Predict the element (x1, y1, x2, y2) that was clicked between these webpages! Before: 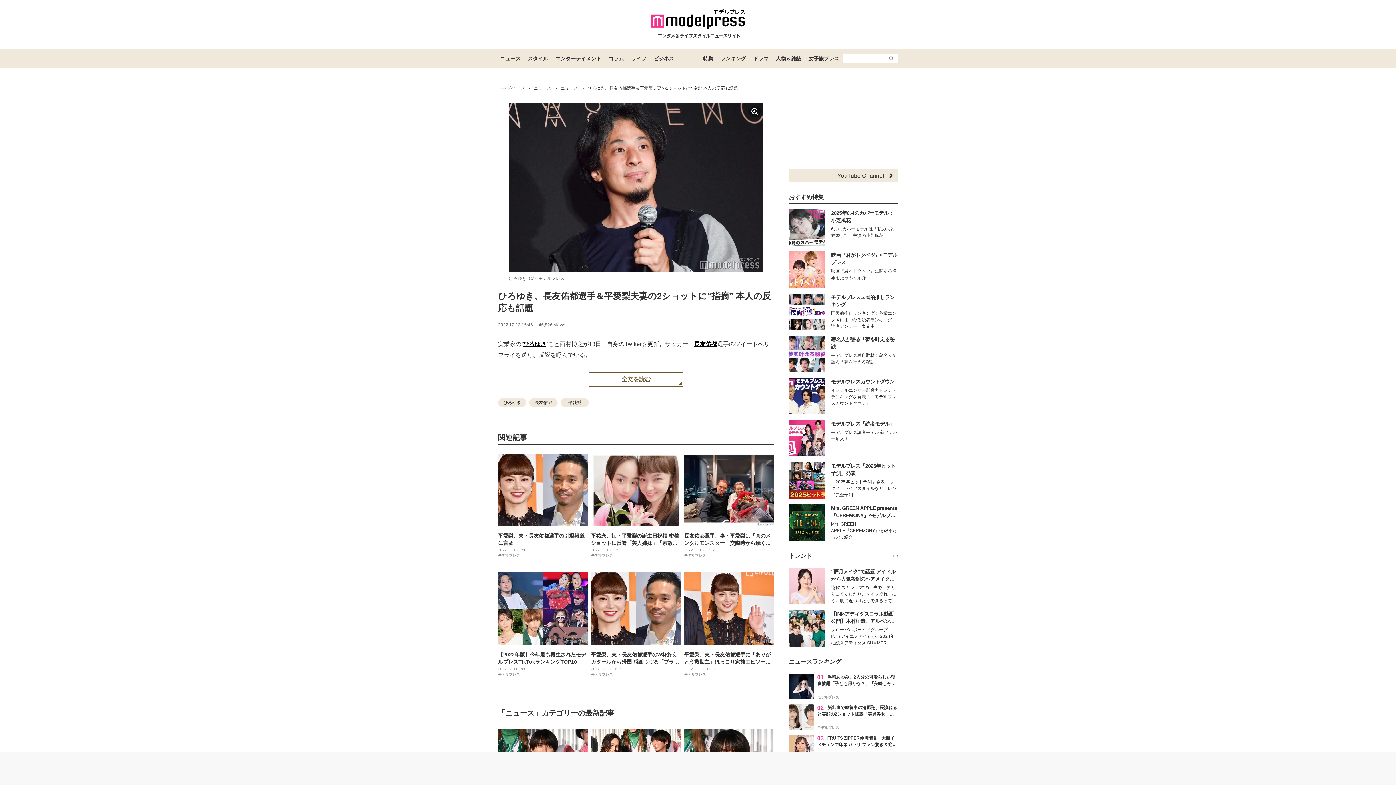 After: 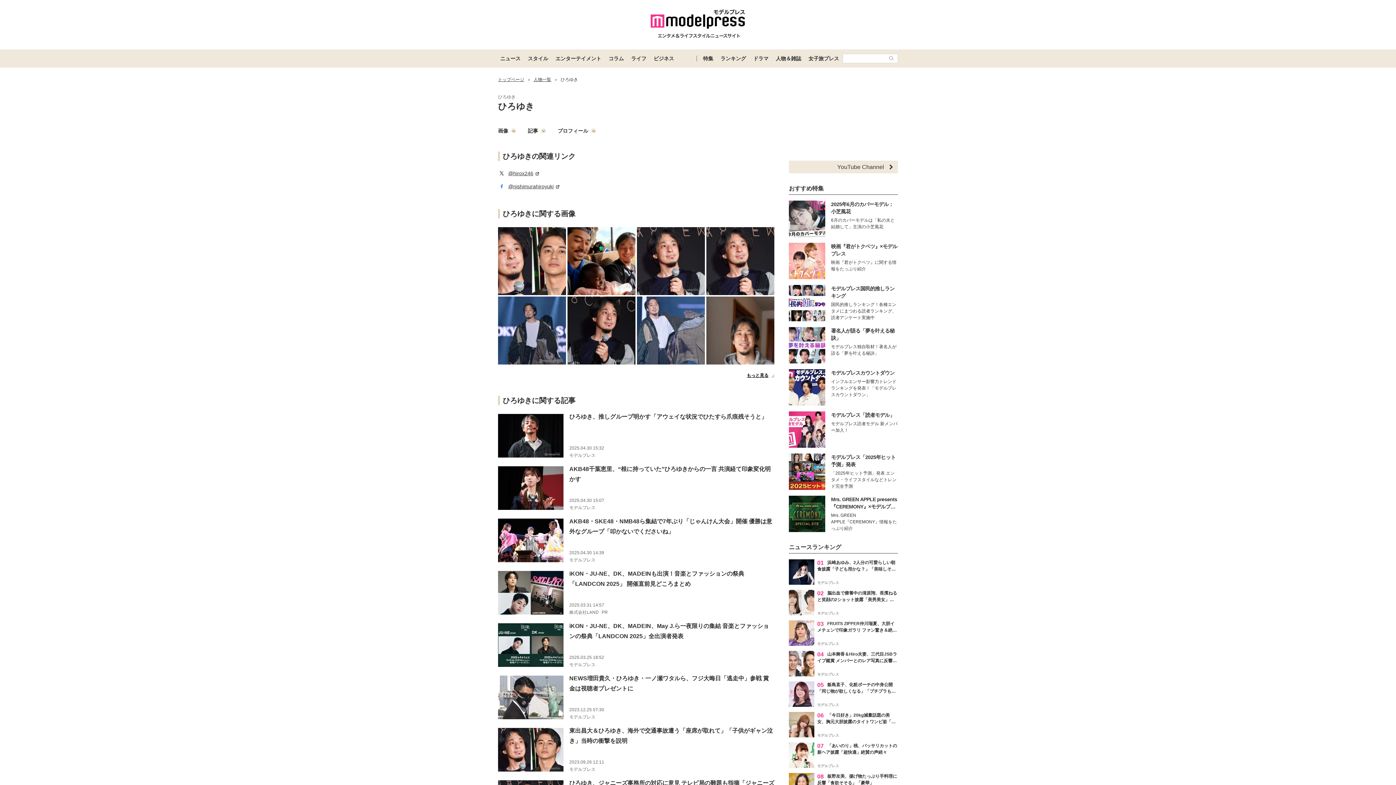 Action: bbox: (498, 398, 526, 407) label: ひろゆき